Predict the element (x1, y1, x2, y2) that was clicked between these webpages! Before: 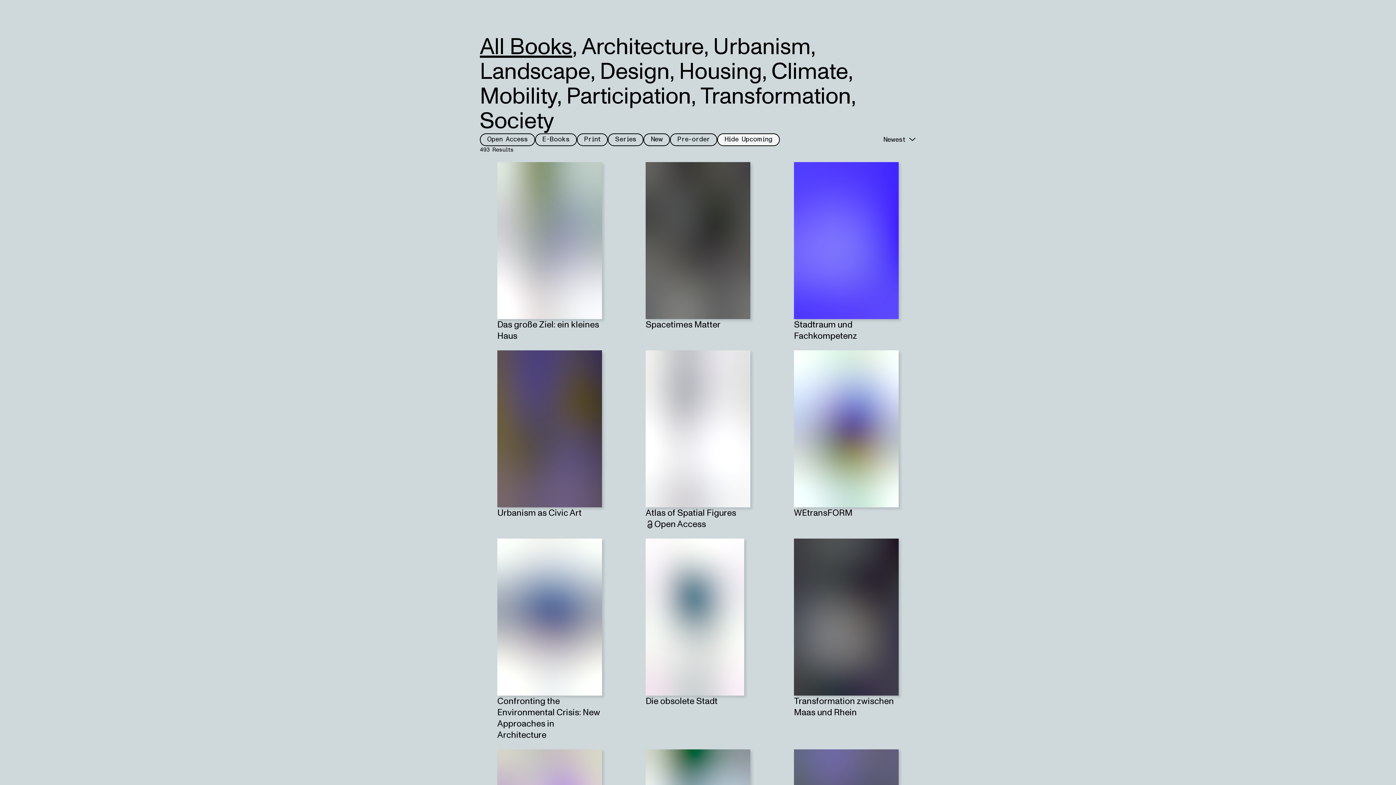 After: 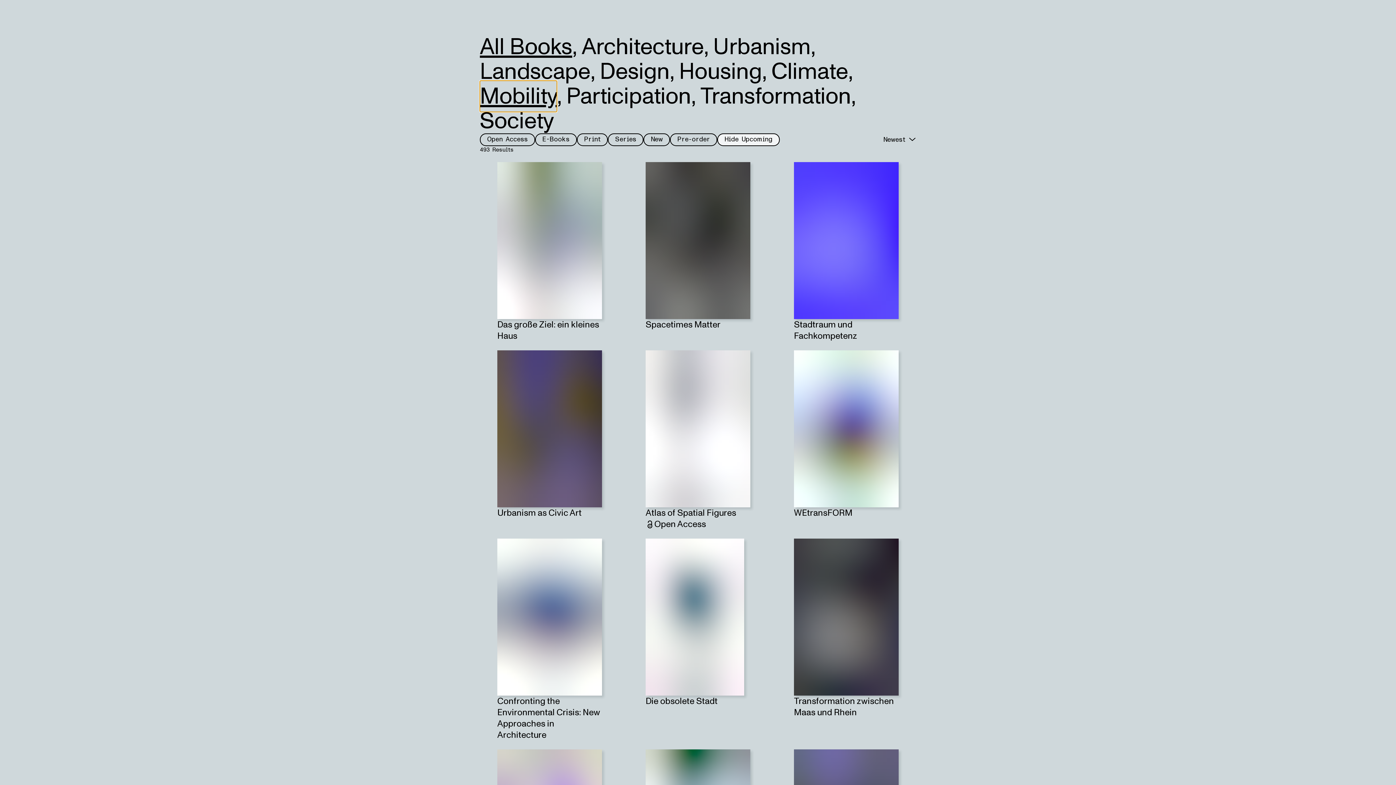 Action: bbox: (480, 80, 557, 112) label: Mobility